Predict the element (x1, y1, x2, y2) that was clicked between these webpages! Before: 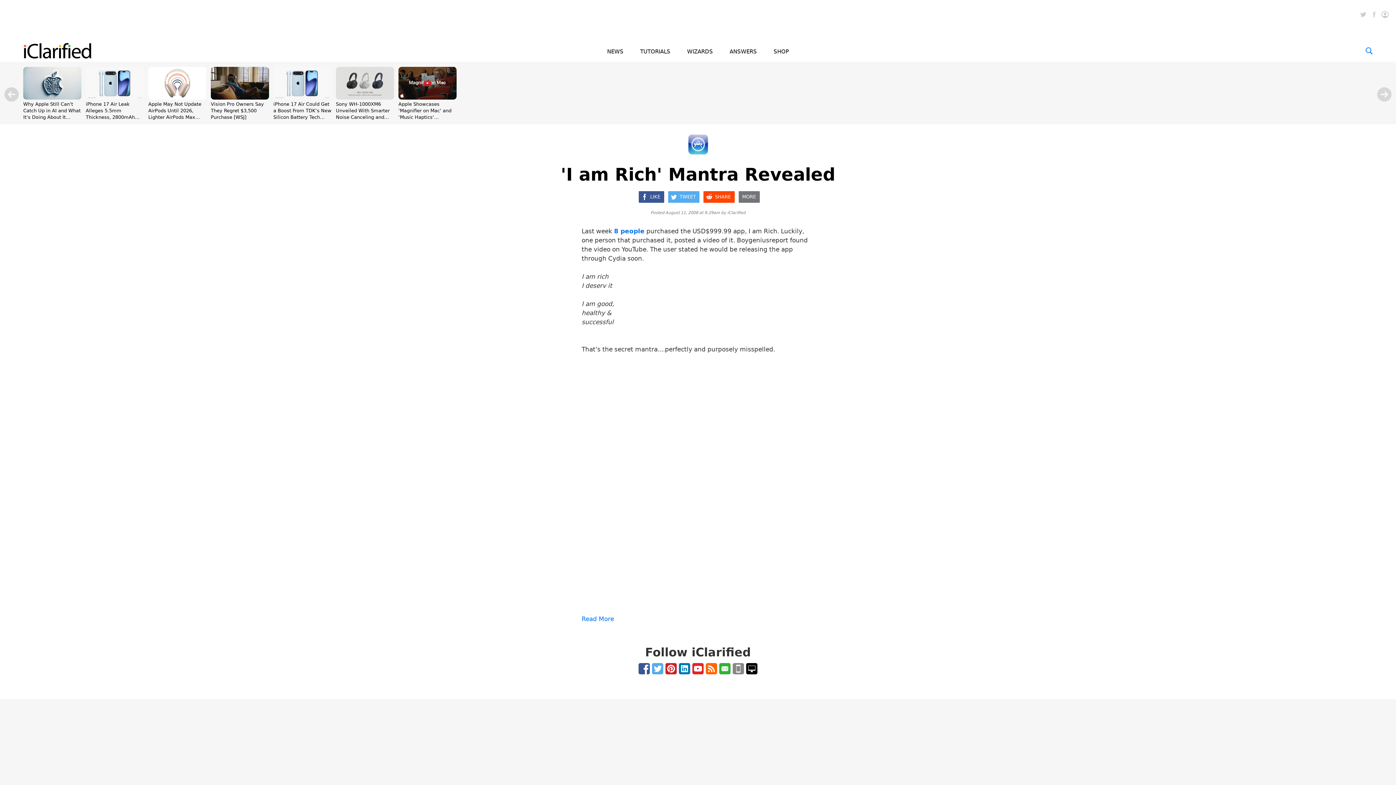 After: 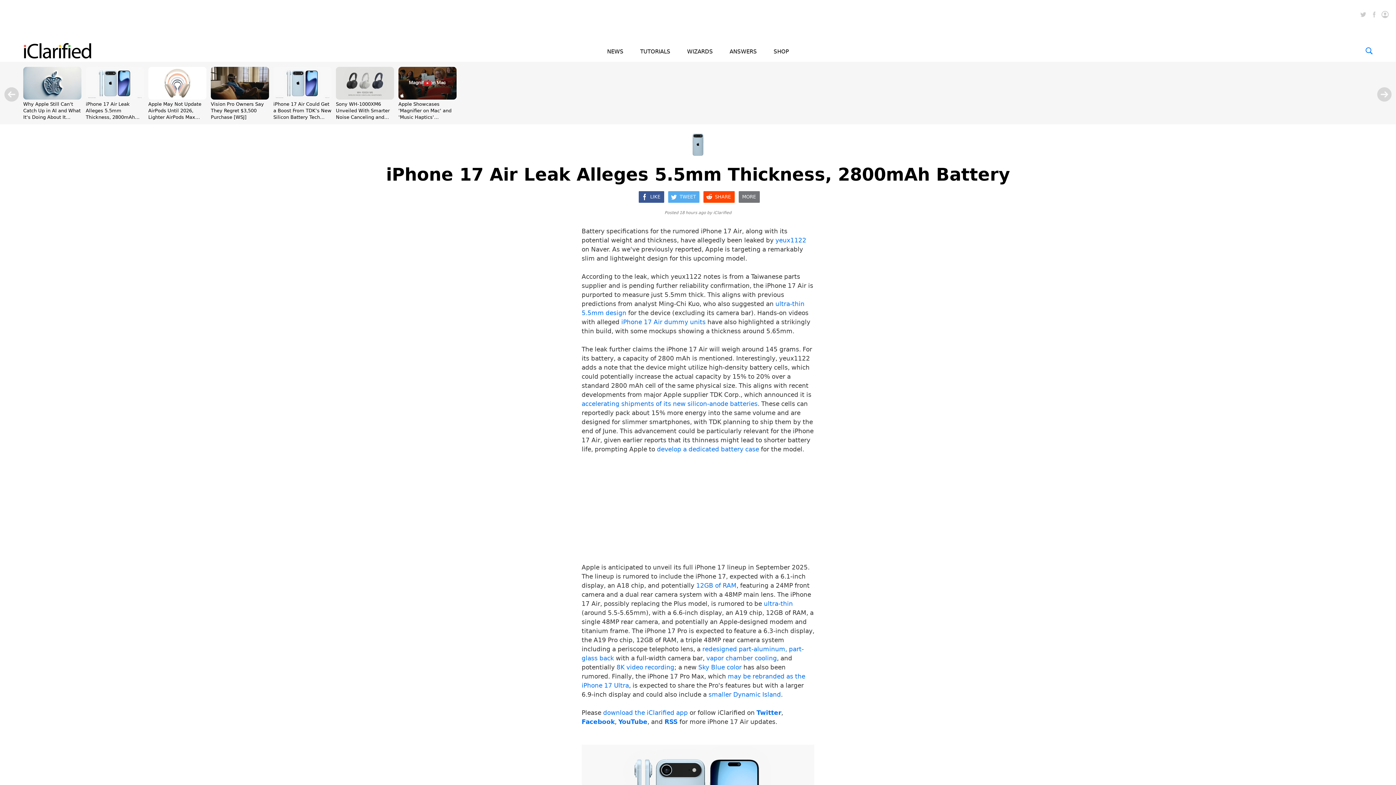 Action: bbox: (85, 94, 144, 101)